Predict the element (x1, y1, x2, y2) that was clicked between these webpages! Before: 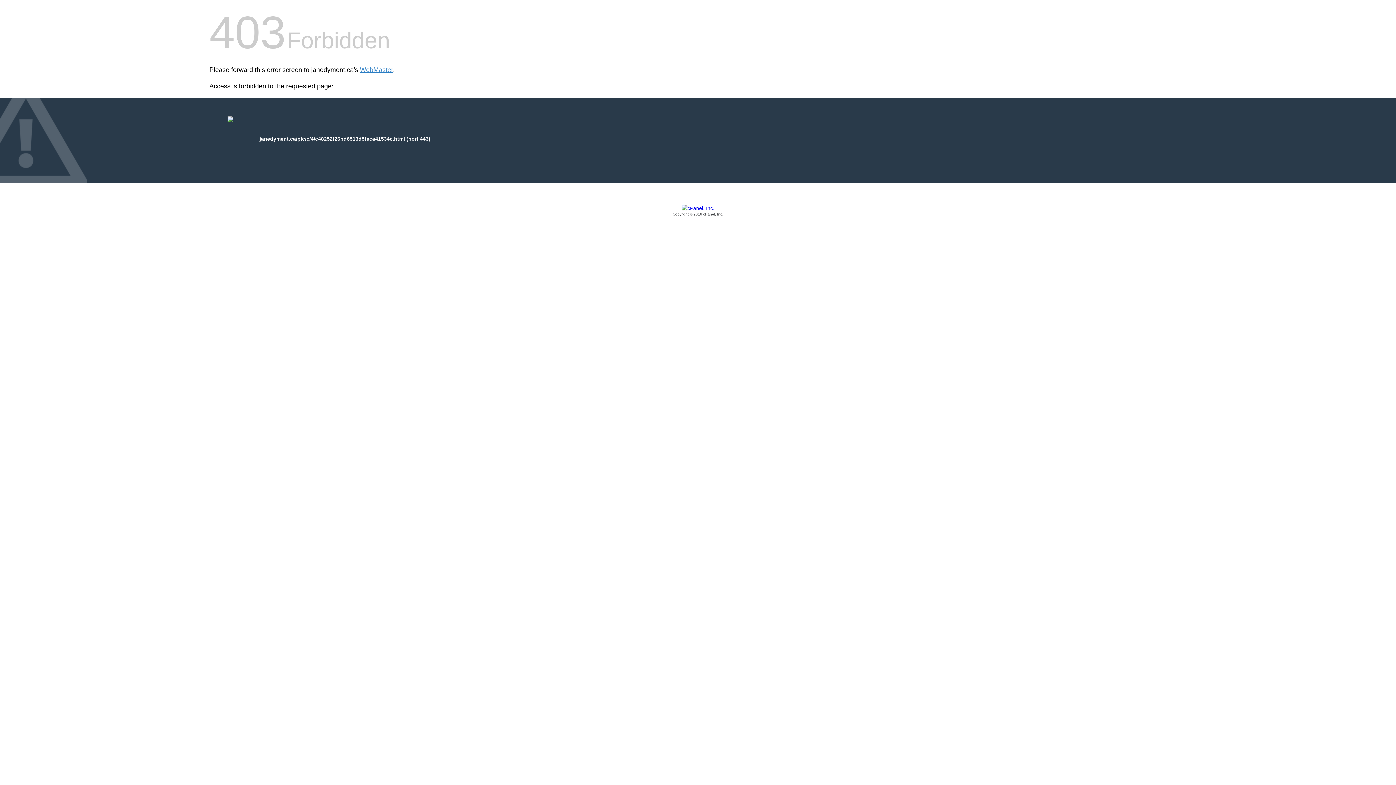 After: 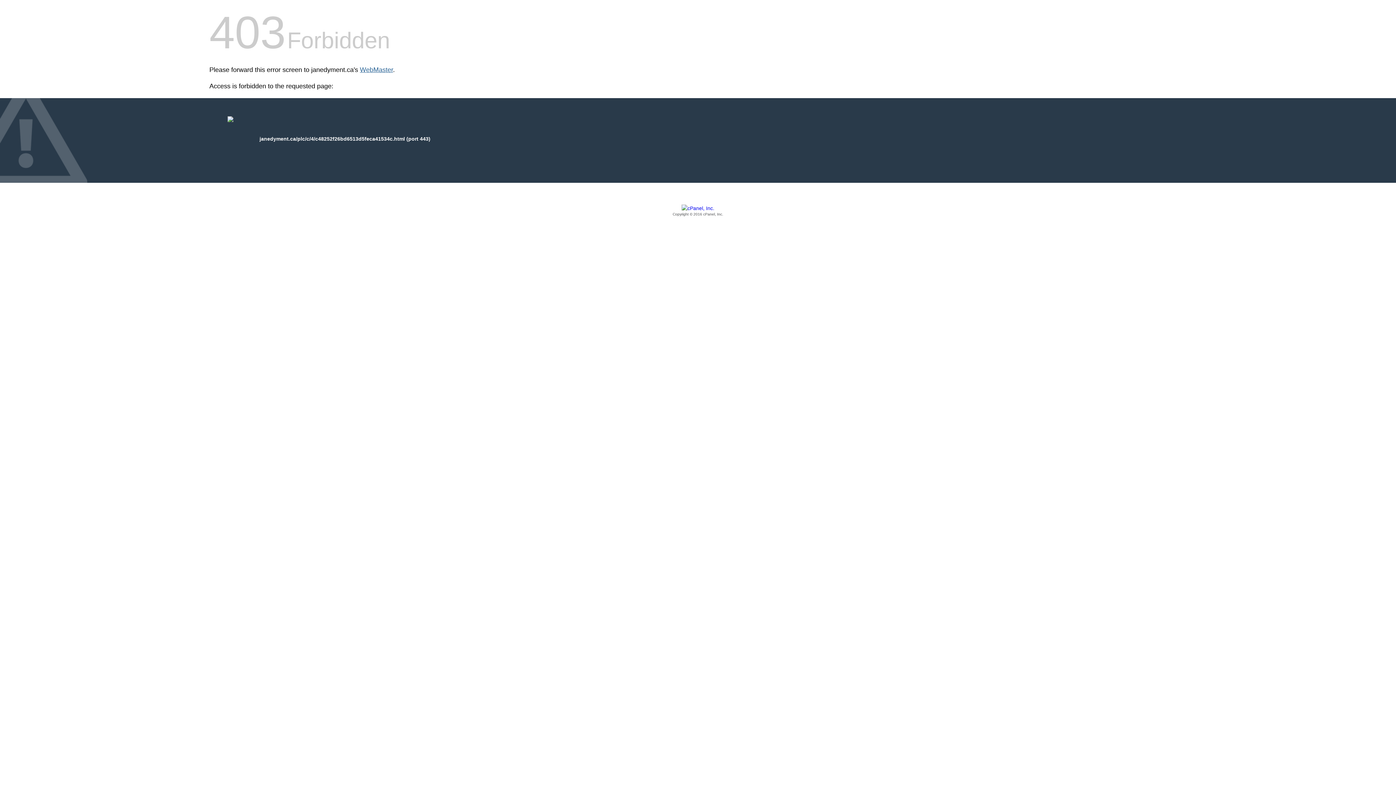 Action: bbox: (360, 66, 393, 73) label: WebMaster